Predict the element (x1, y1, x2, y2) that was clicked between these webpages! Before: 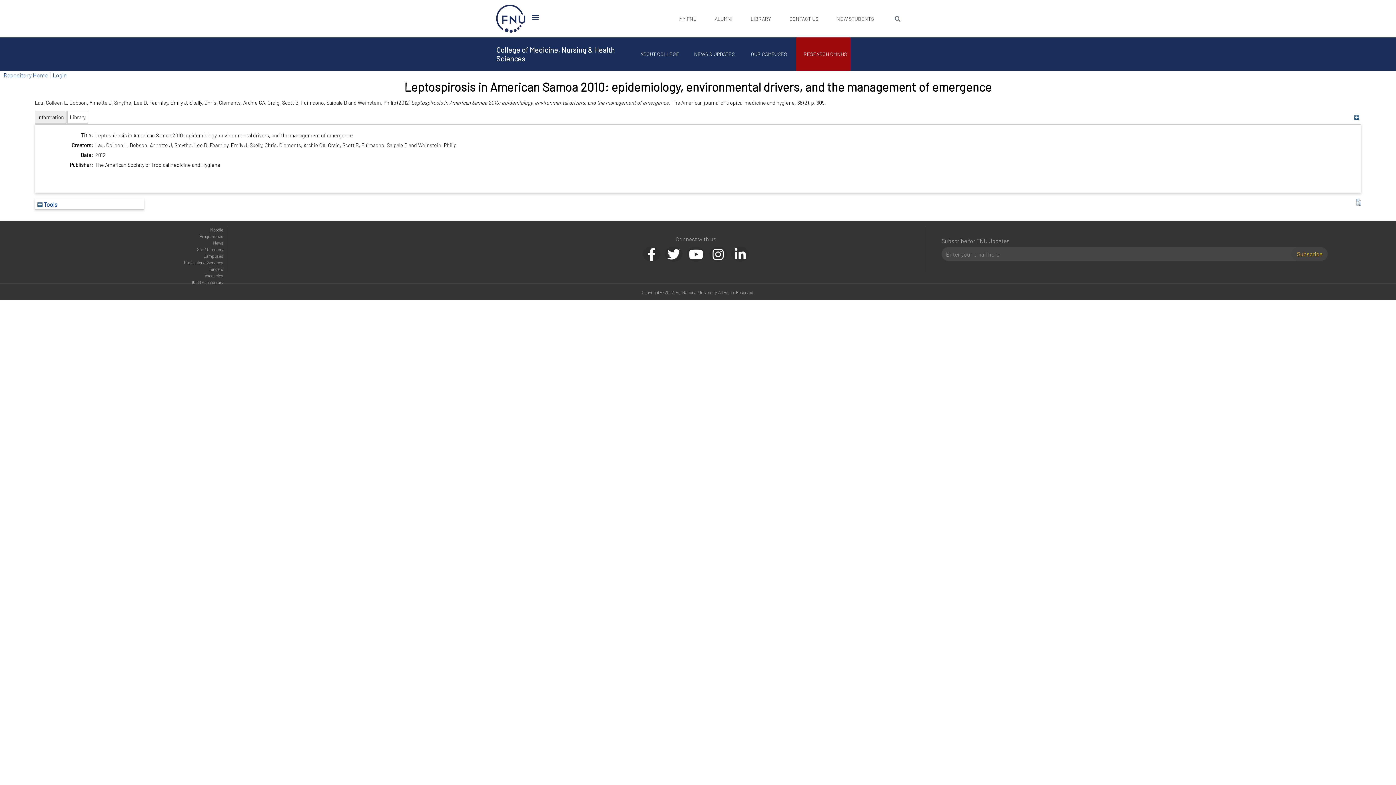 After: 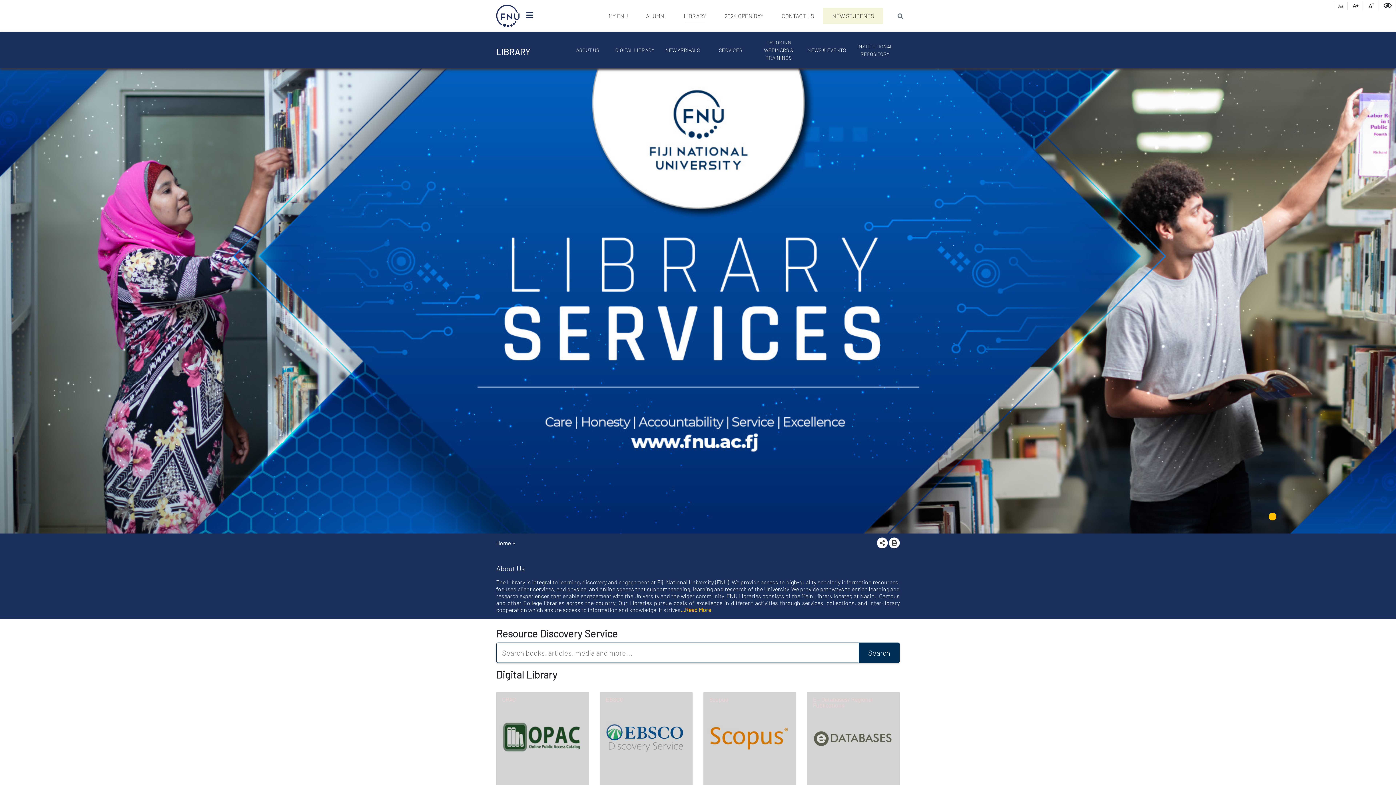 Action: bbox: (750, 15, 771, 21) label: LIBRARY